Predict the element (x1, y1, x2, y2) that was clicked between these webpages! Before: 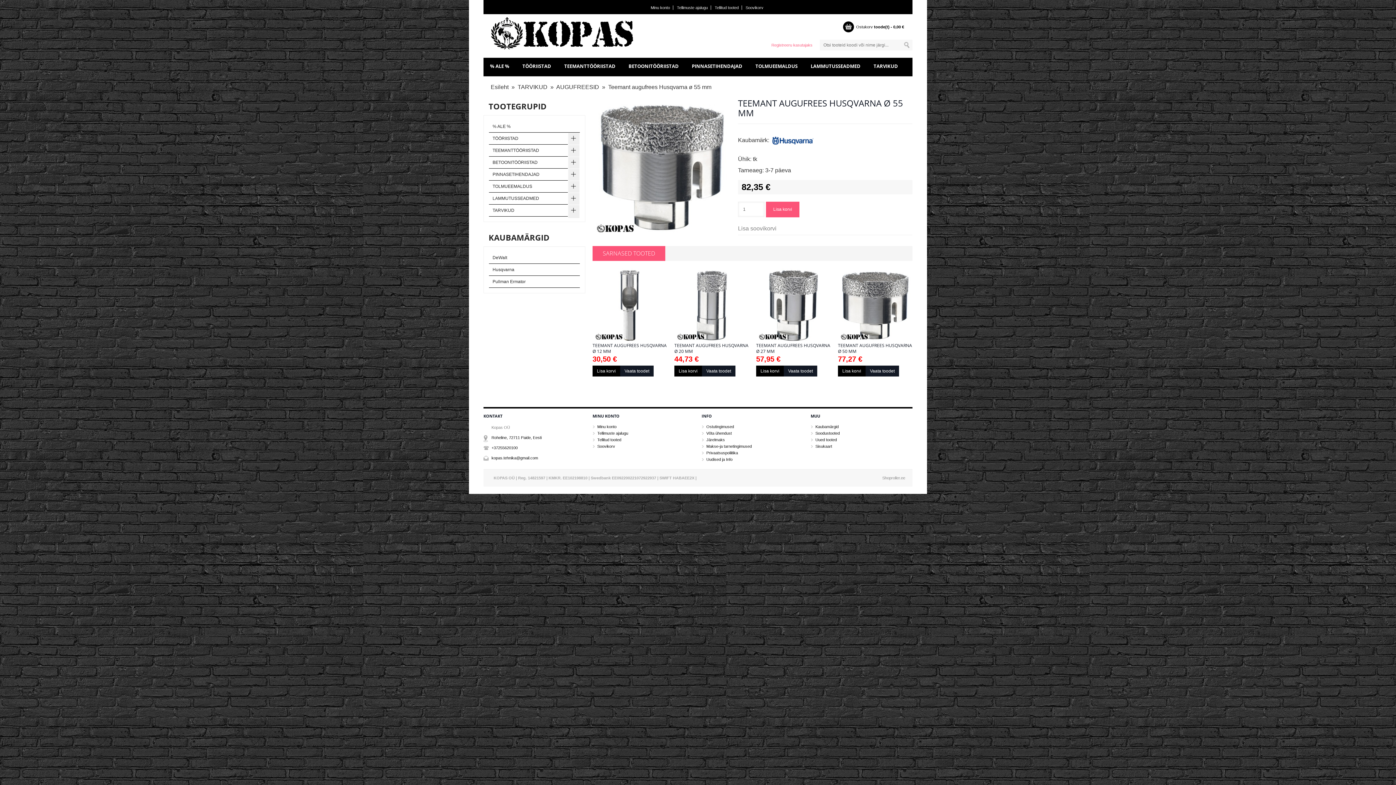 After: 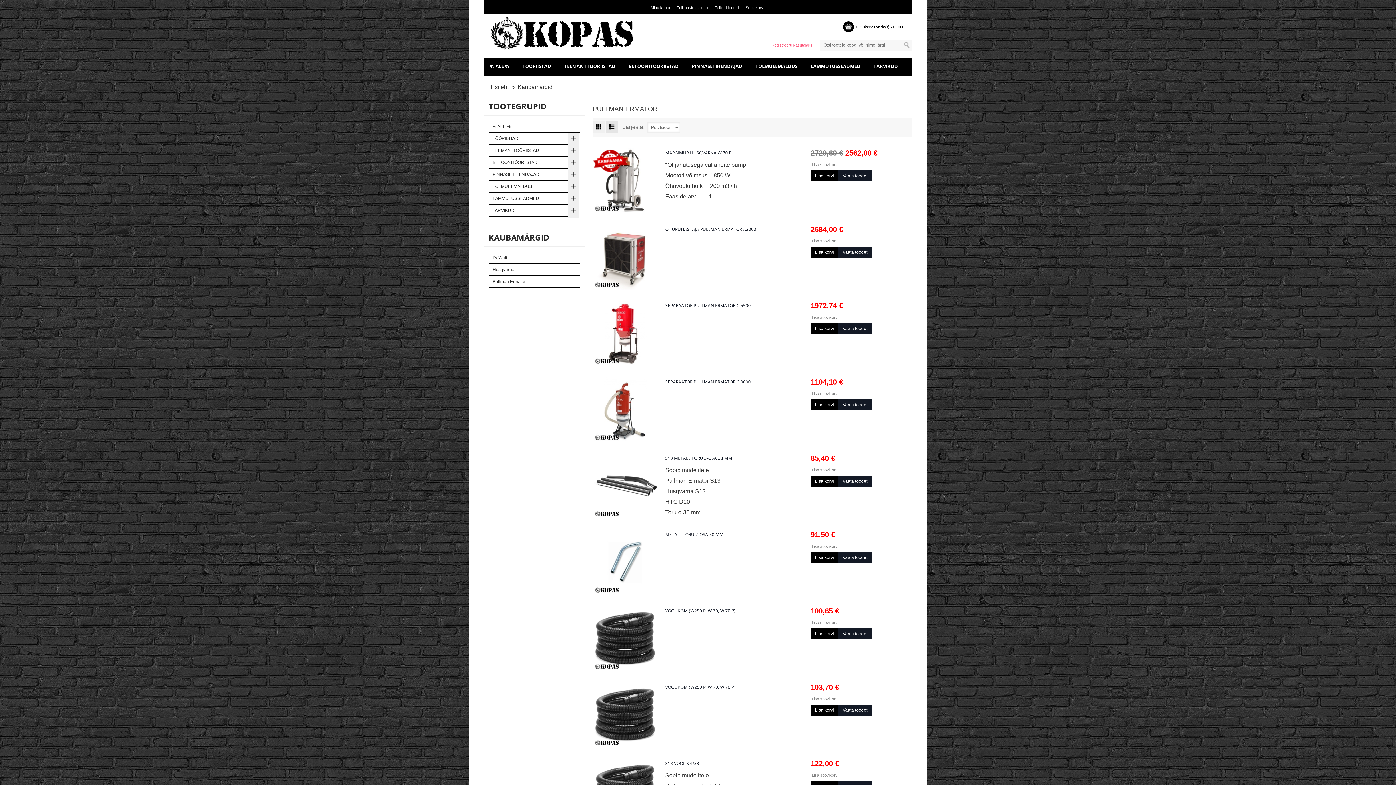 Action: bbox: (489, 276, 580, 288) label: Pullman Ermator